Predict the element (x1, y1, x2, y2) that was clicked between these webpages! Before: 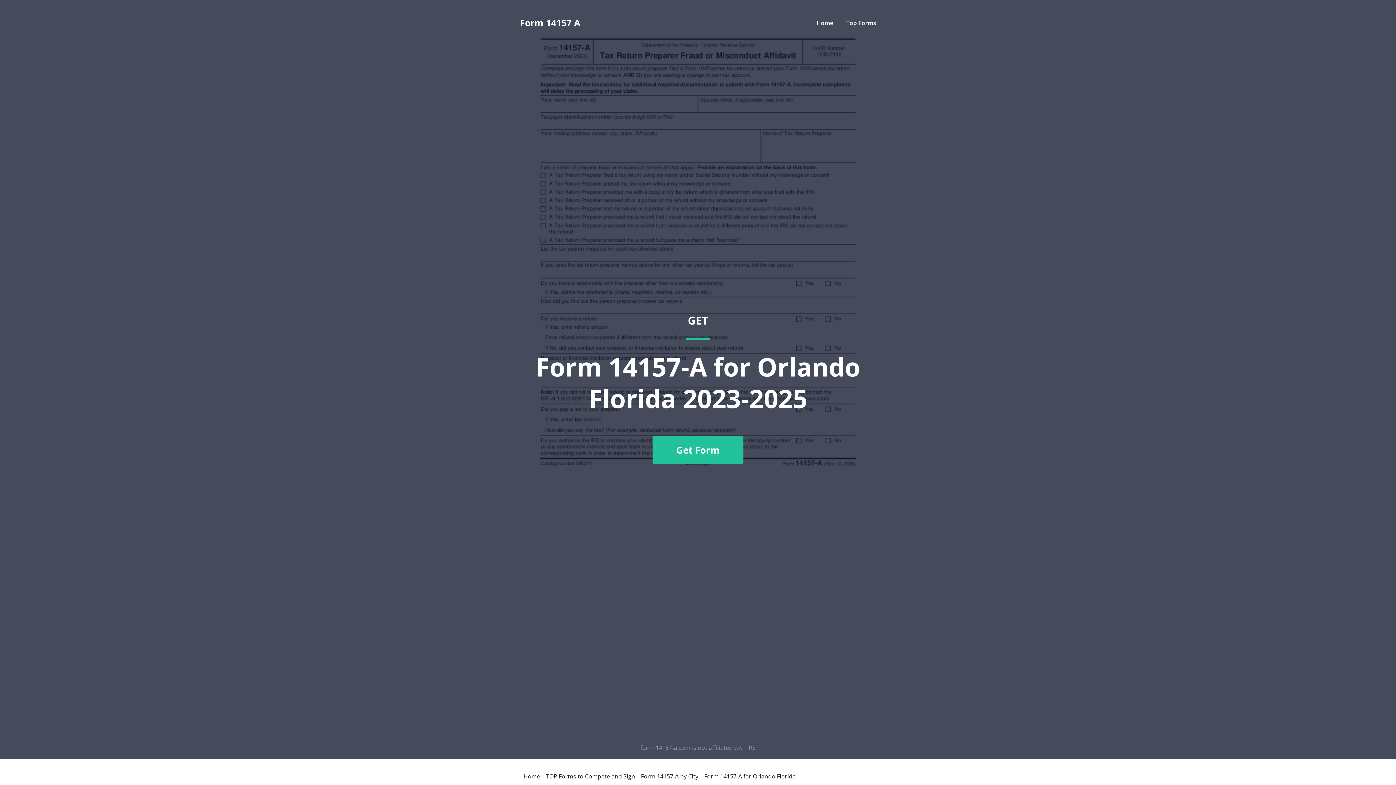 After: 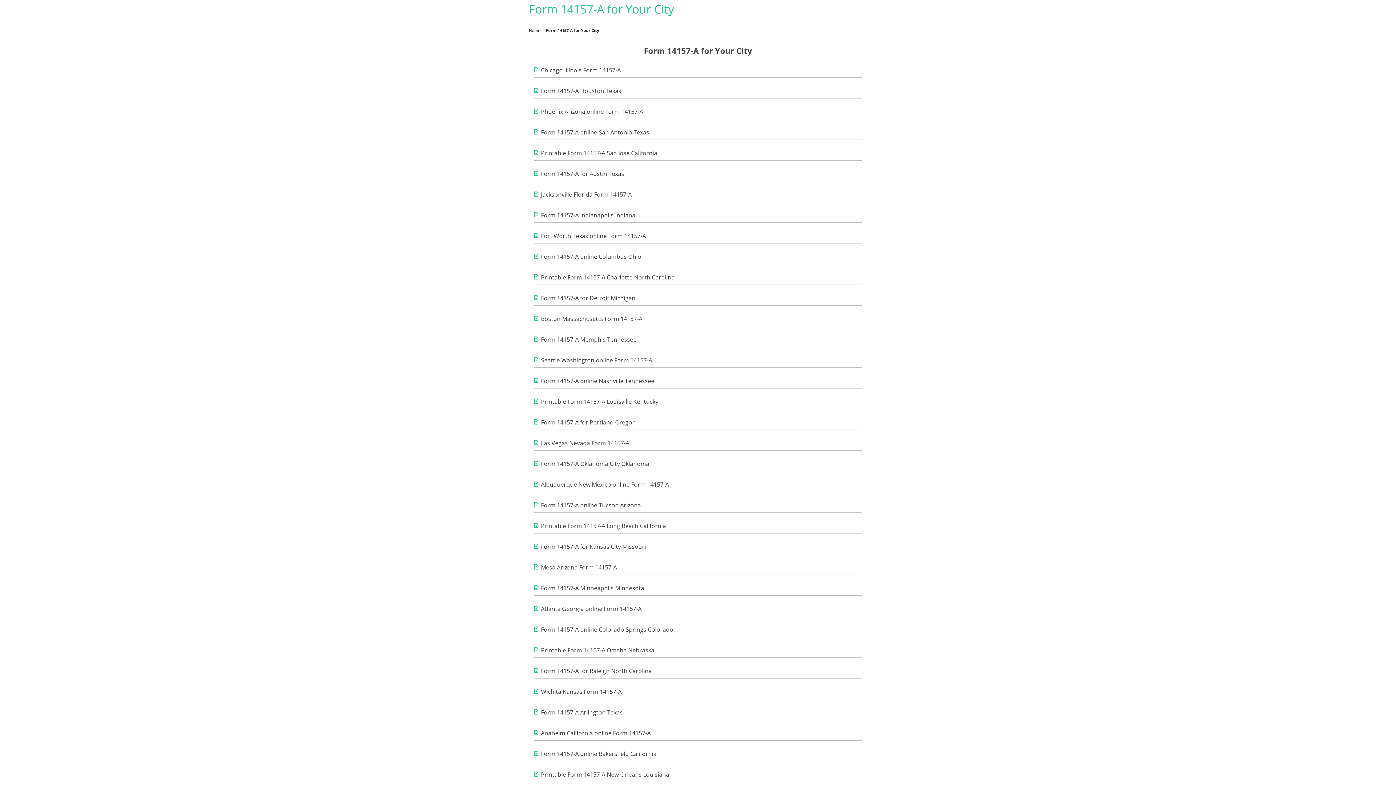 Action: bbox: (641, 773, 698, 779) label: Form 14157-A by City